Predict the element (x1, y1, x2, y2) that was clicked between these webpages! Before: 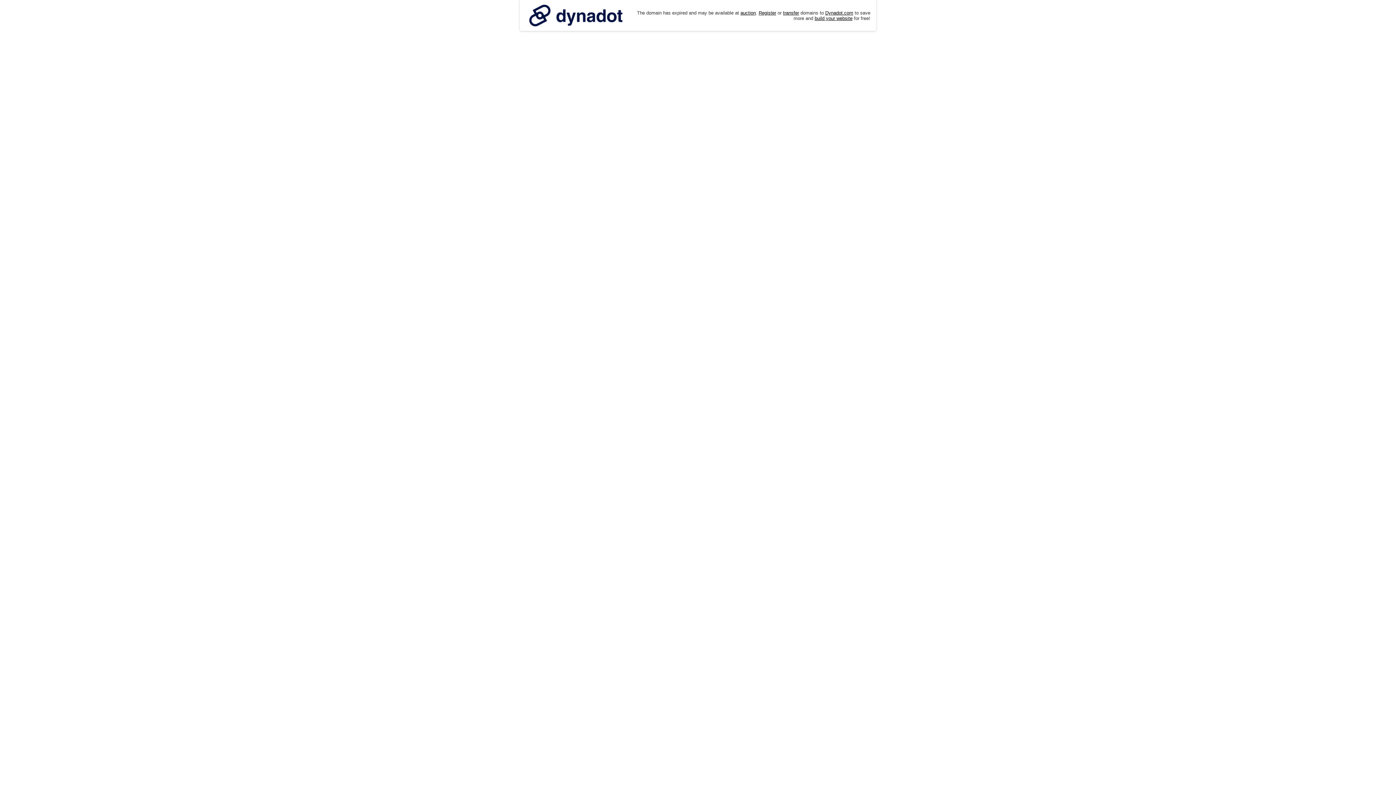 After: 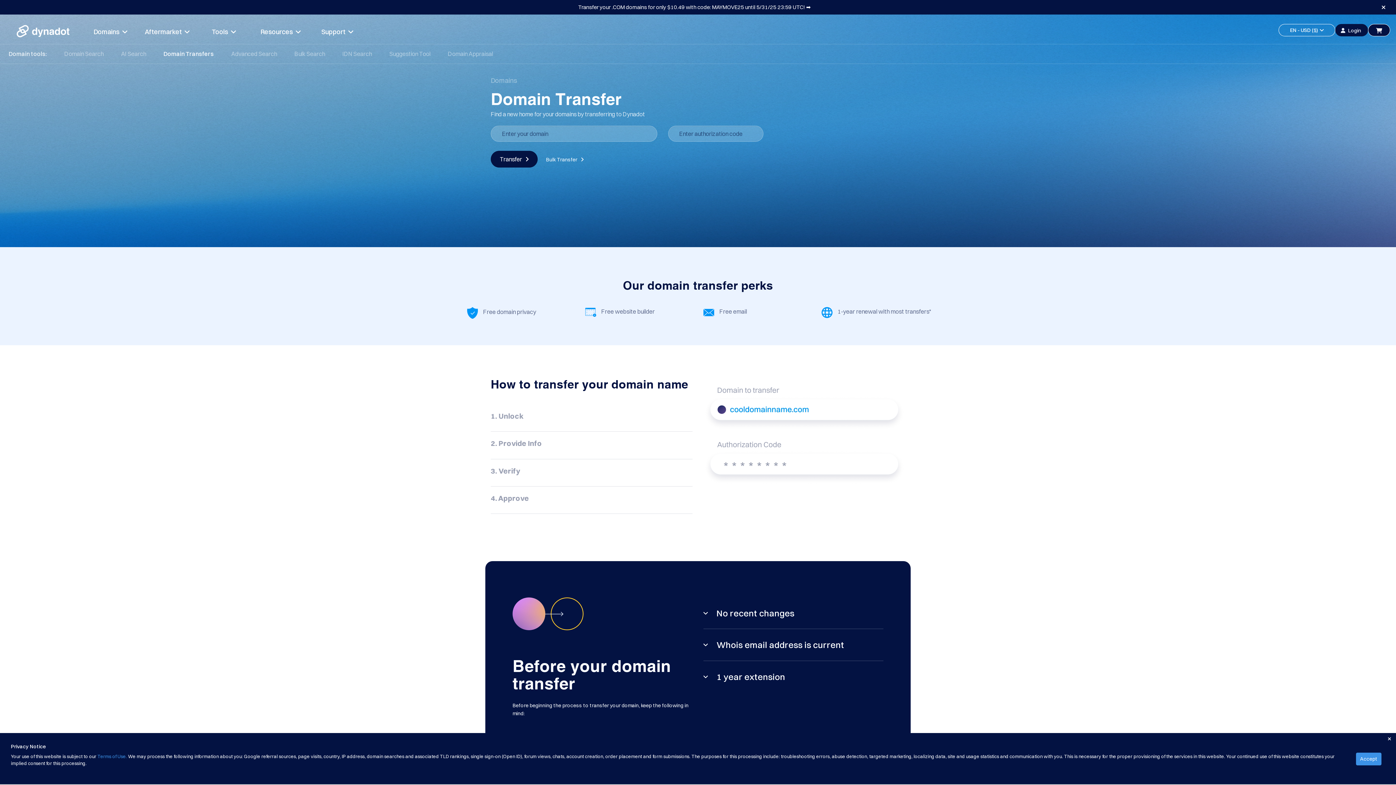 Action: bbox: (783, 10, 799, 15) label: transfer